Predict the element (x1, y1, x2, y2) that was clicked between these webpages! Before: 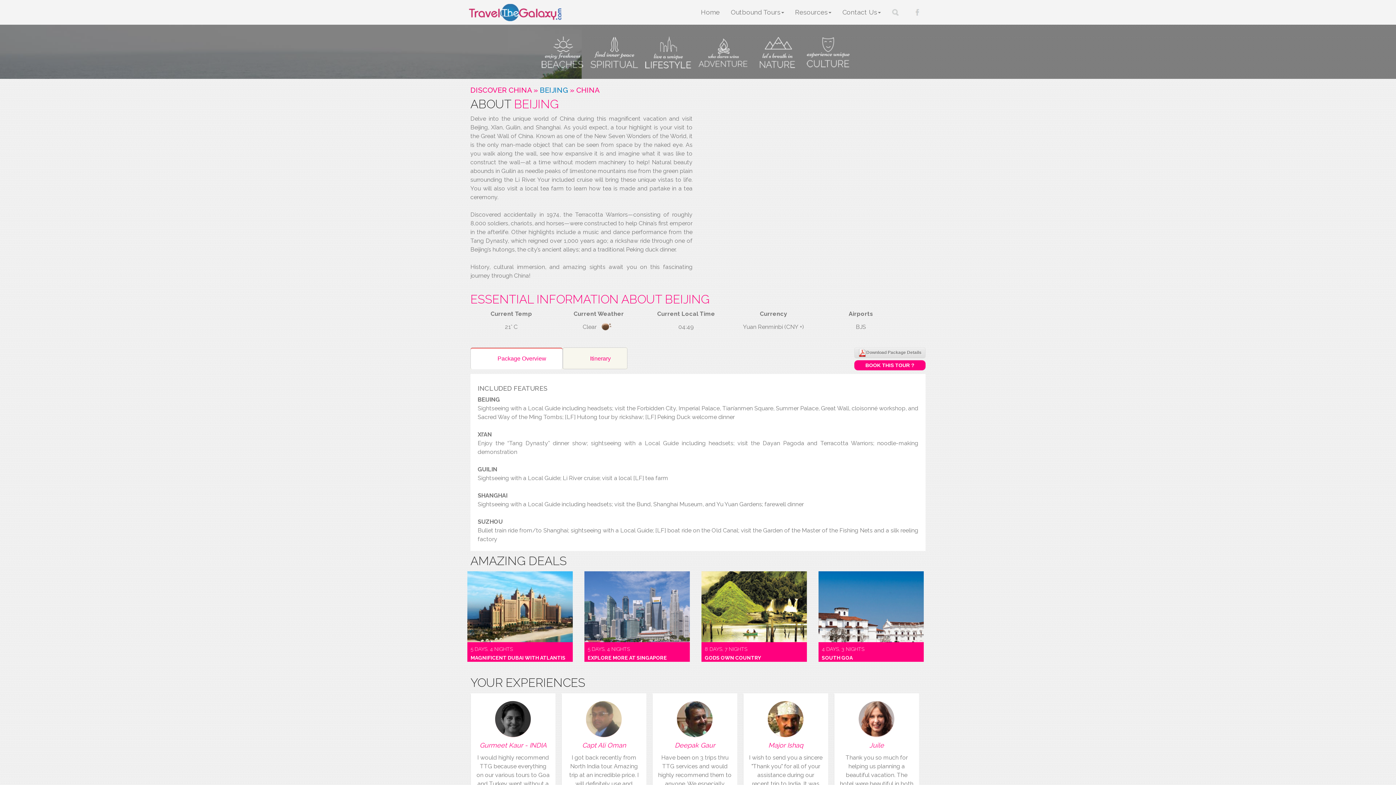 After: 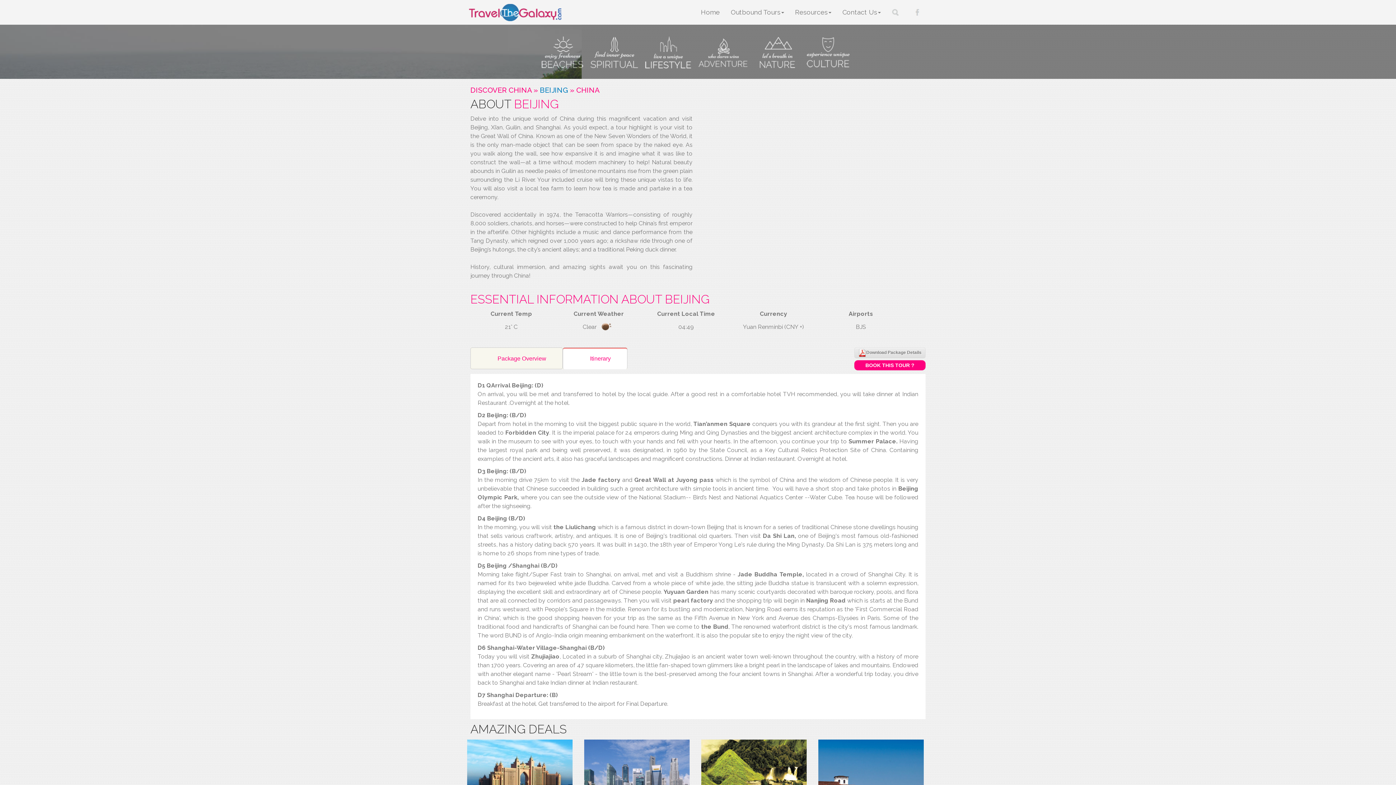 Action: label: Itinerary bbox: (563, 347, 627, 369)